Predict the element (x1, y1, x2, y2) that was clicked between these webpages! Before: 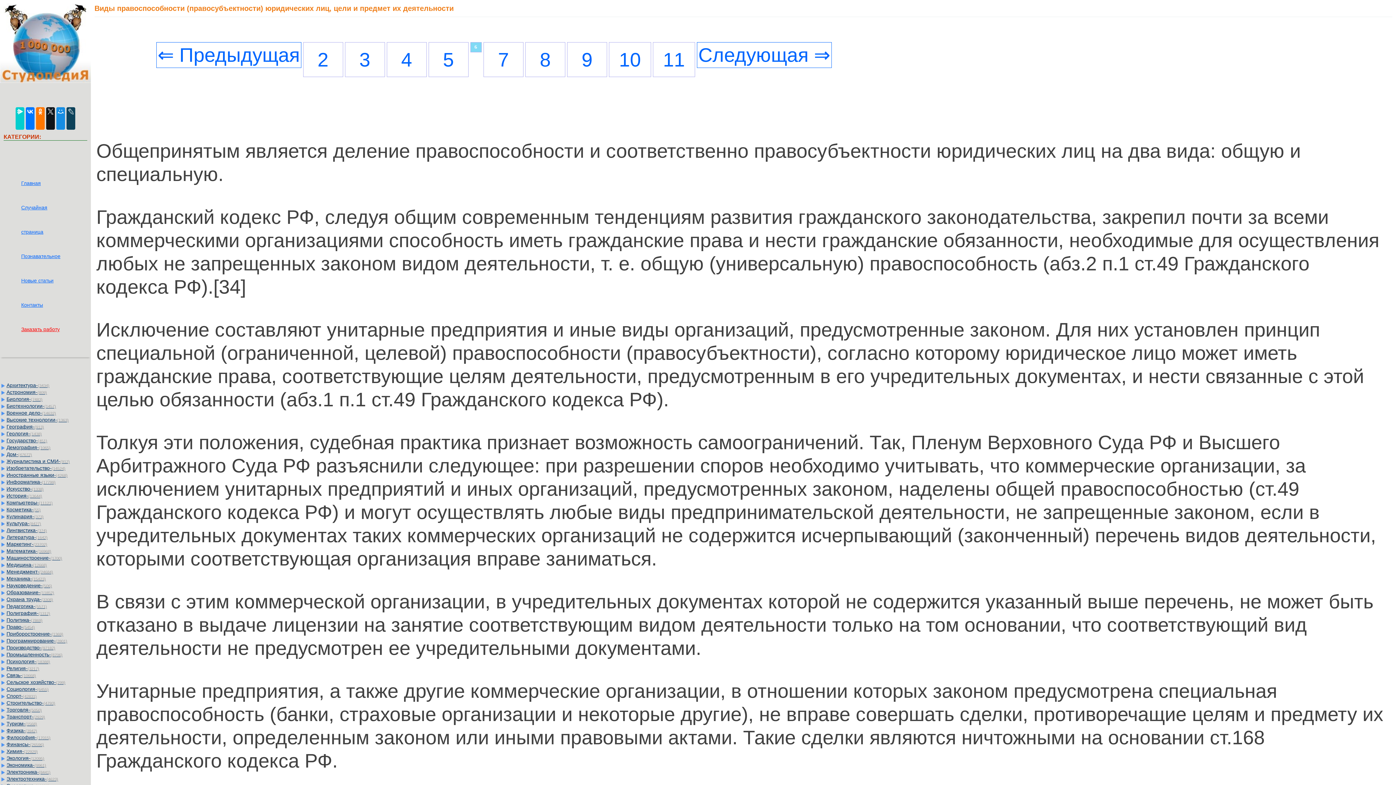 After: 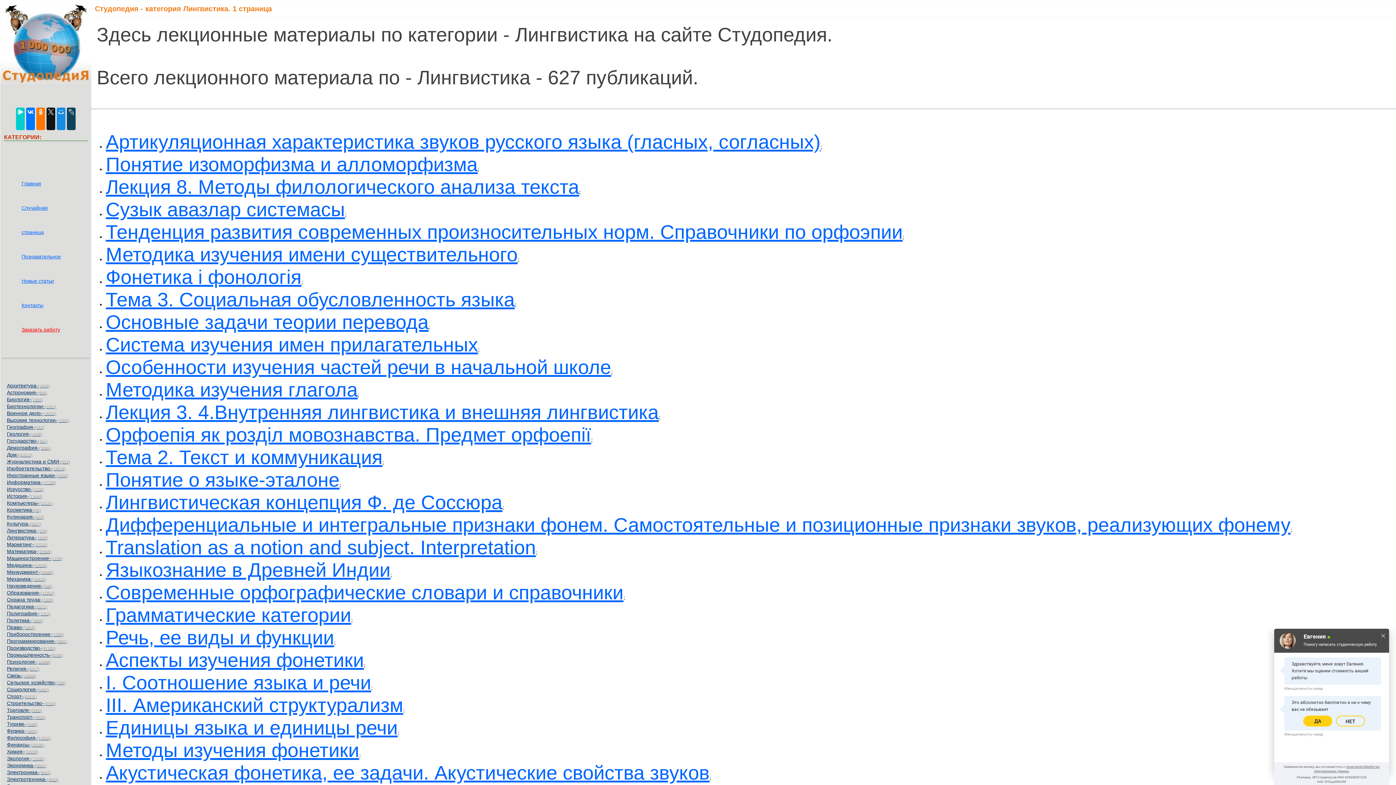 Action: bbox: (0, 527, 88, 533) label: Лингвистика-(374)